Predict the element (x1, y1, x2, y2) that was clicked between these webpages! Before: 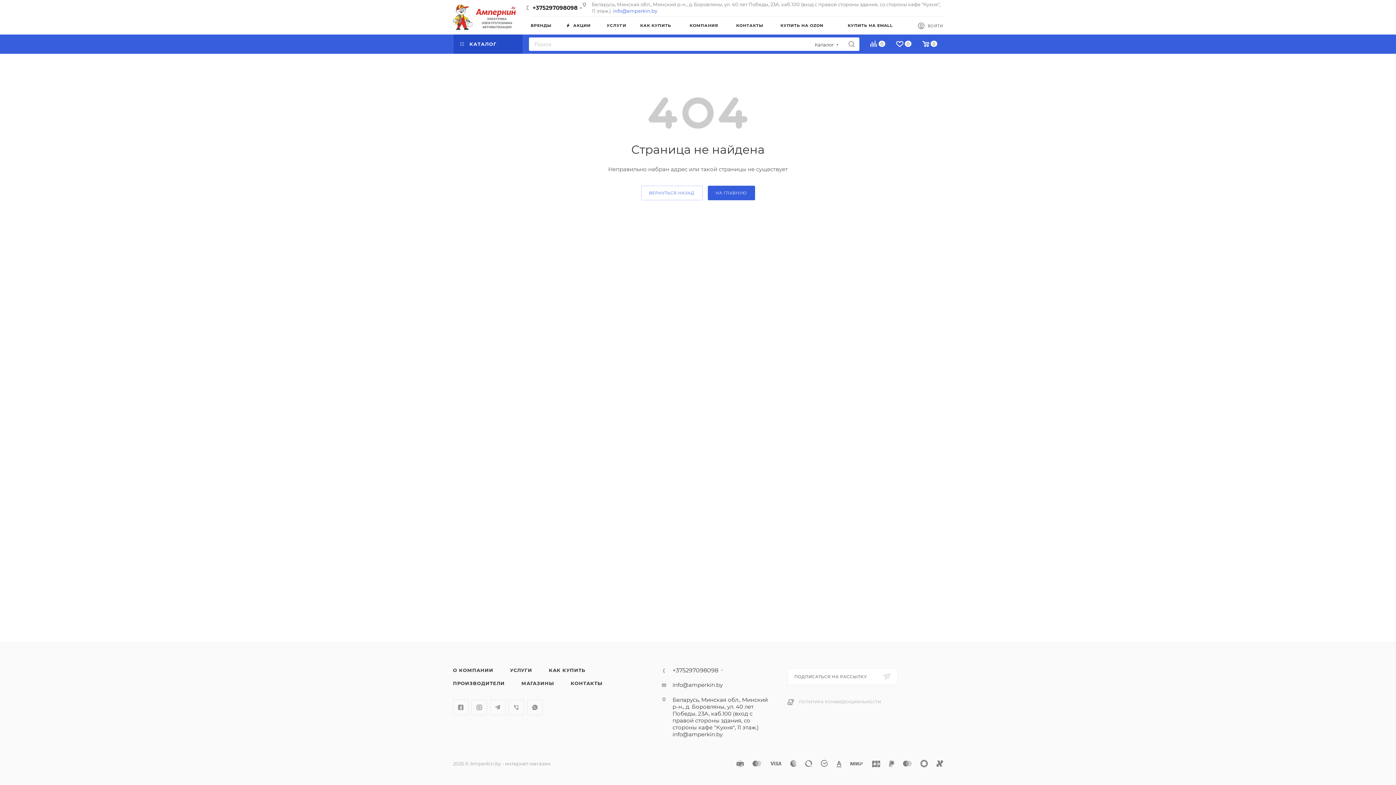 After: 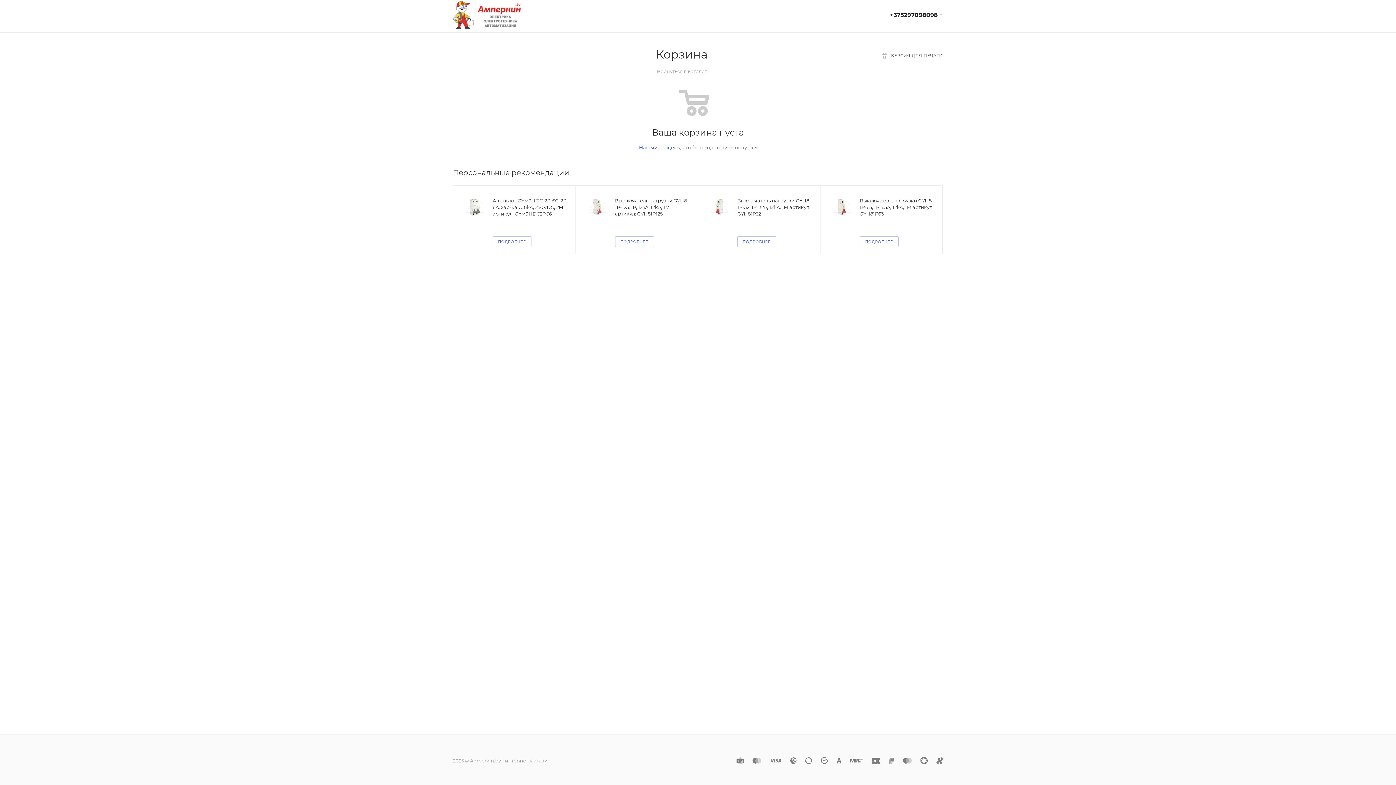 Action: bbox: (917, 40, 943, 49) label: 0